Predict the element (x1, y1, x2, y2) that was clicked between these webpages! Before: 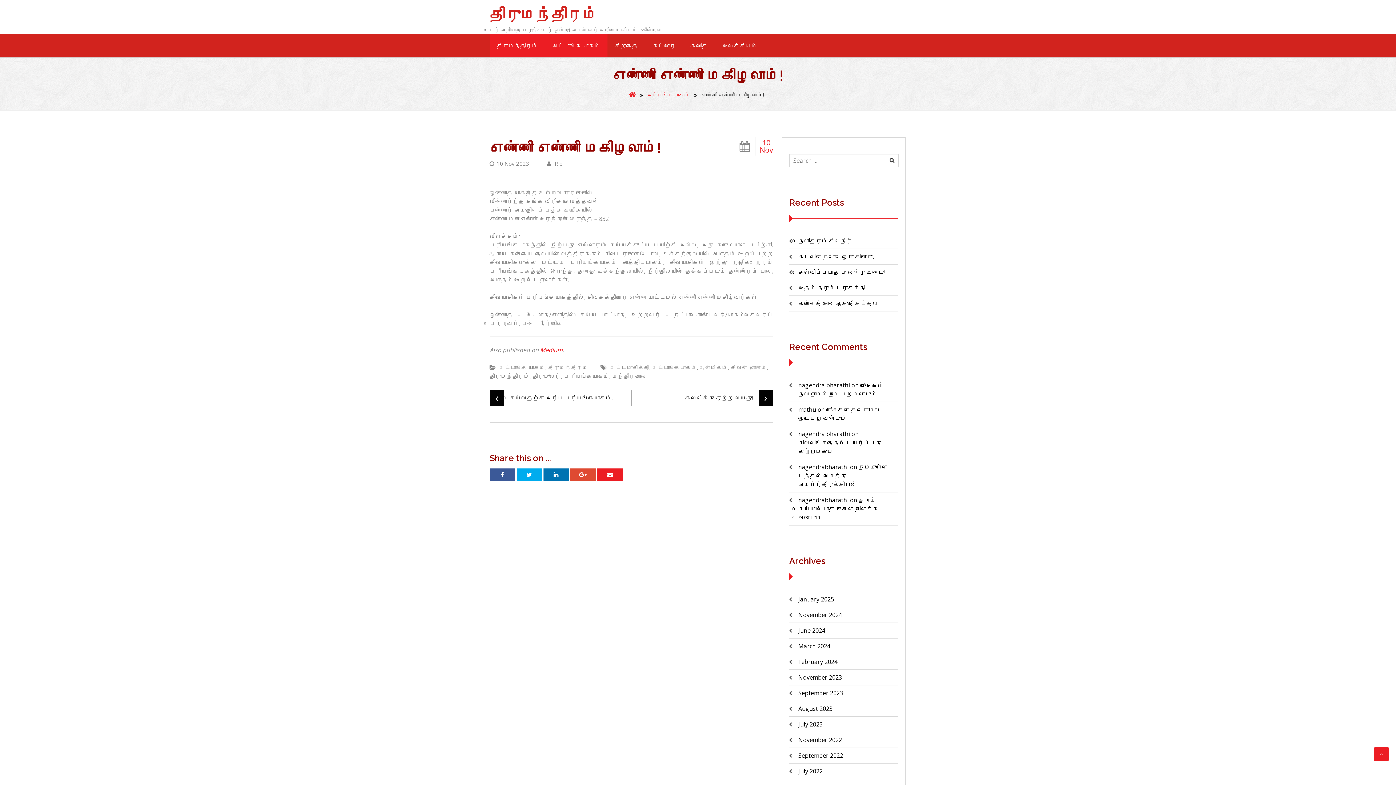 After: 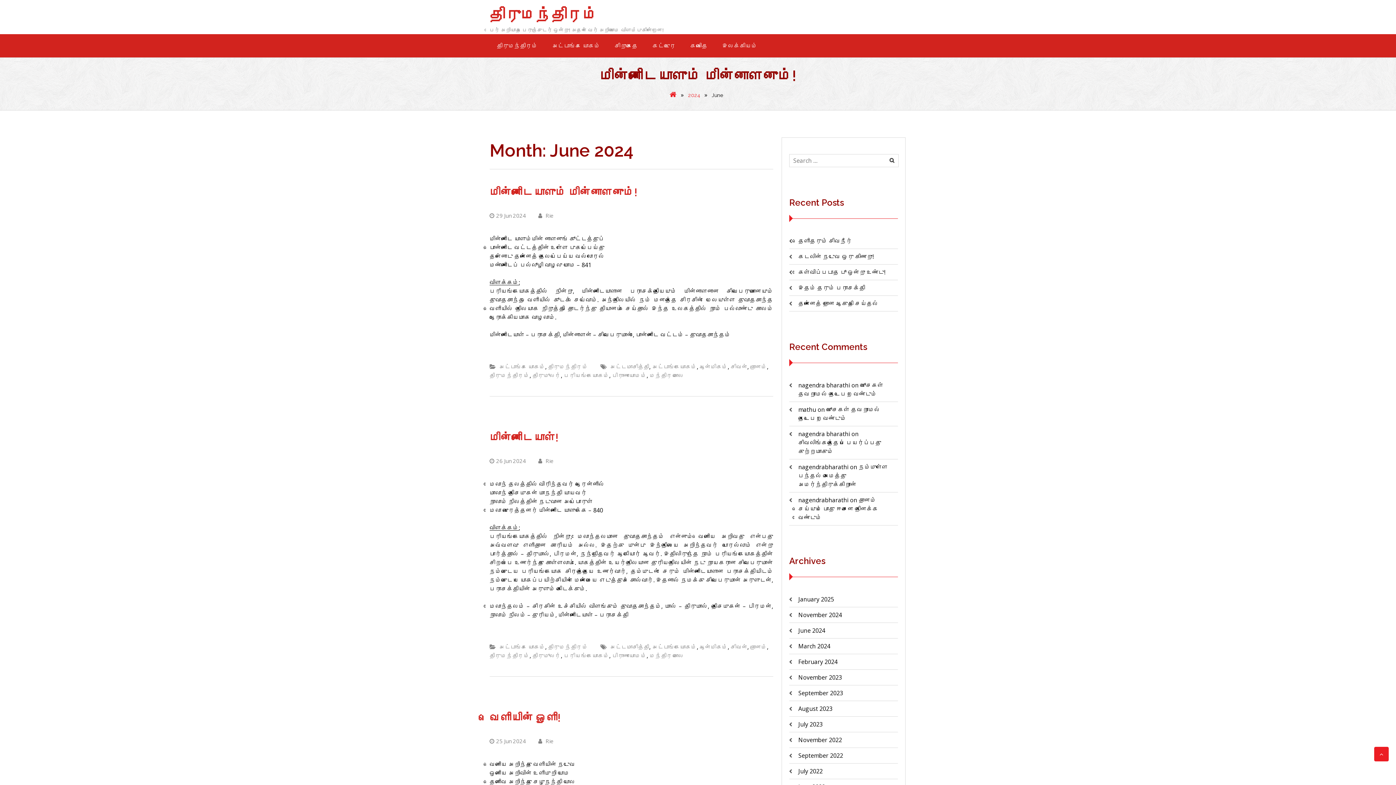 Action: bbox: (798, 626, 825, 634) label: June 2024